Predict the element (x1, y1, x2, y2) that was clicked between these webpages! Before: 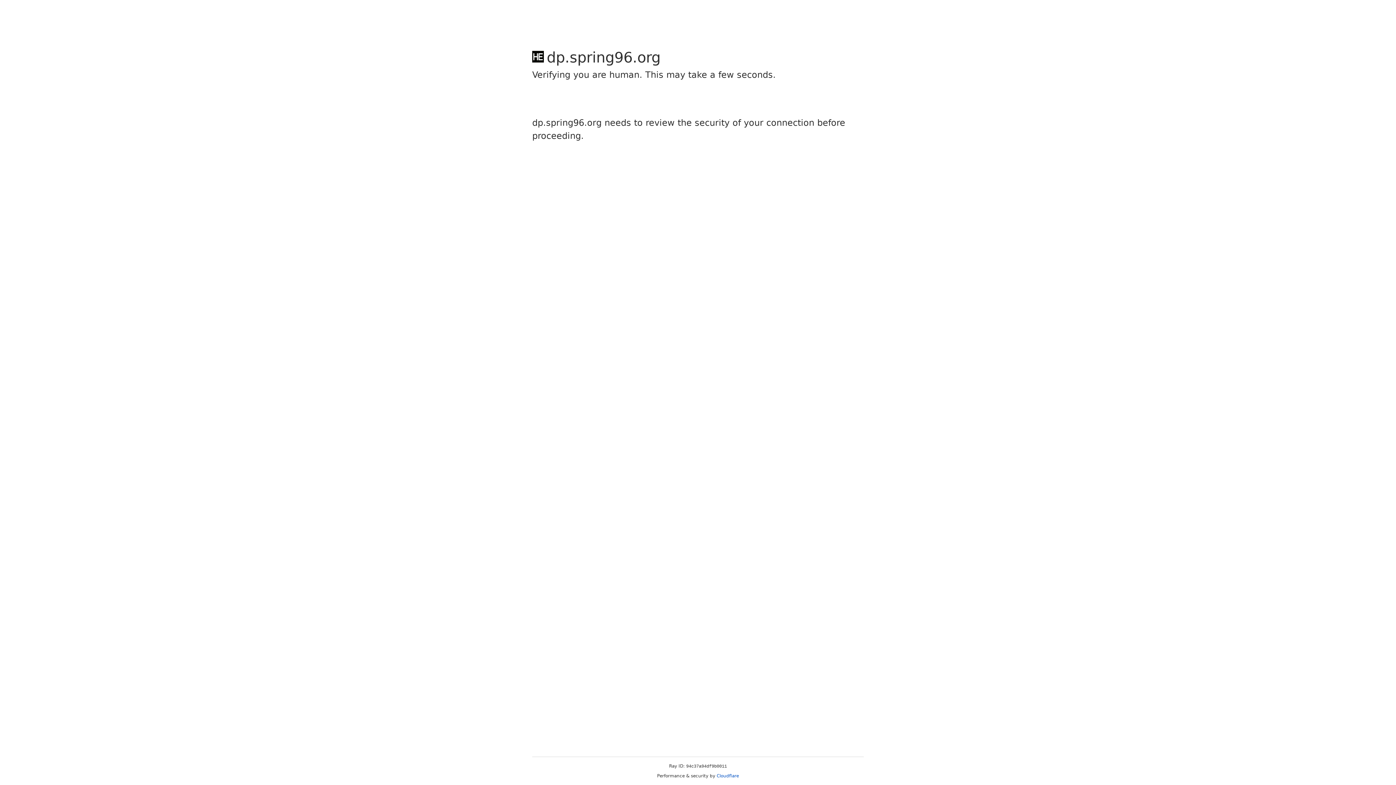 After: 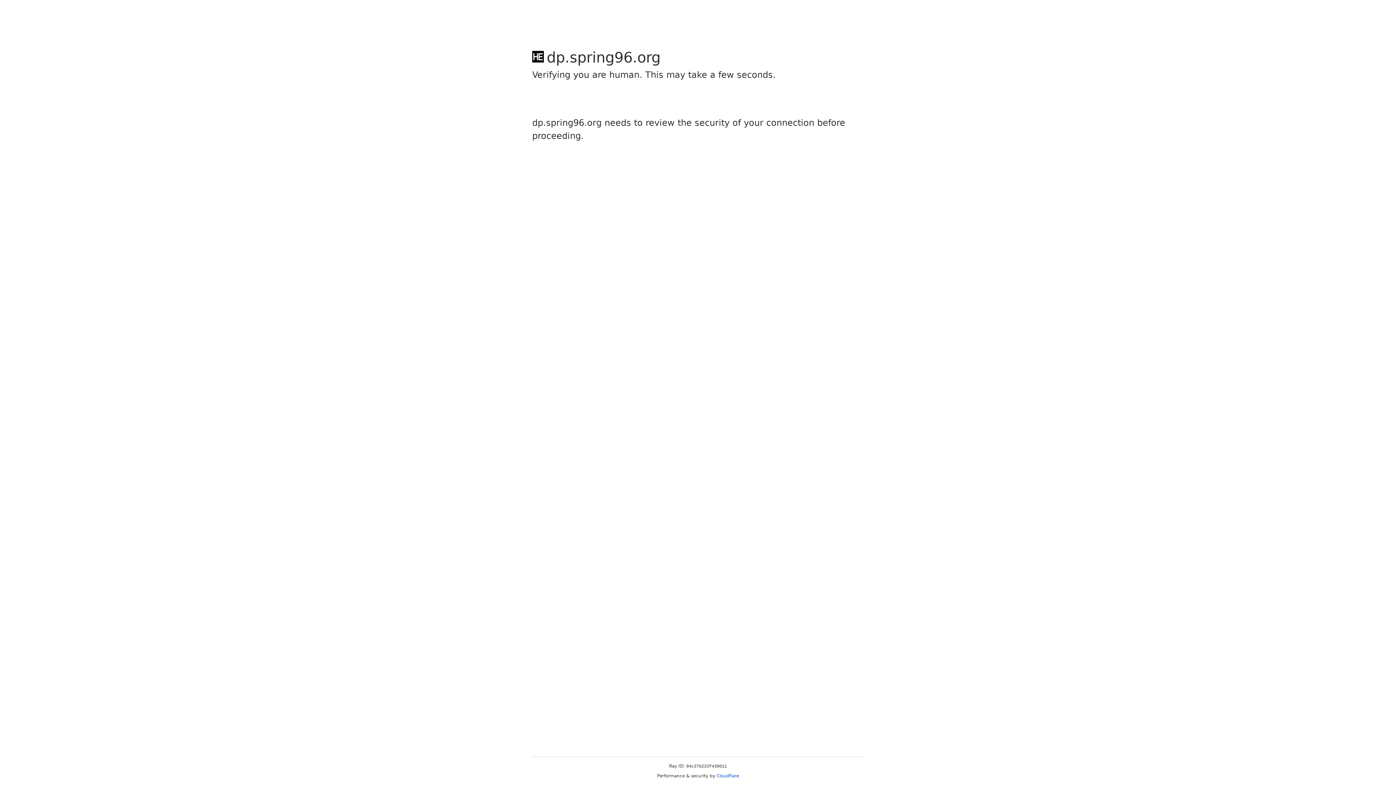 Action: label: Cloudflare bbox: (716, 773, 739, 778)